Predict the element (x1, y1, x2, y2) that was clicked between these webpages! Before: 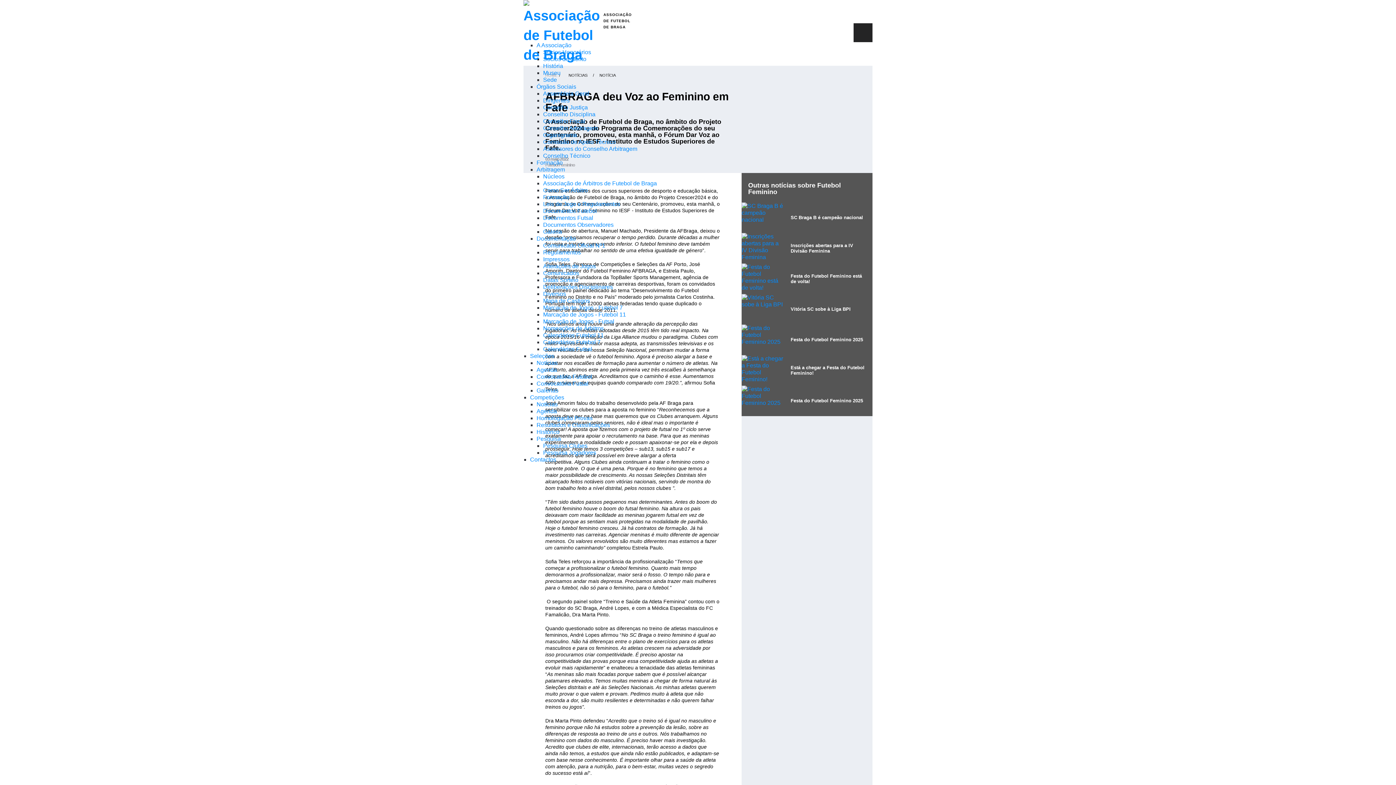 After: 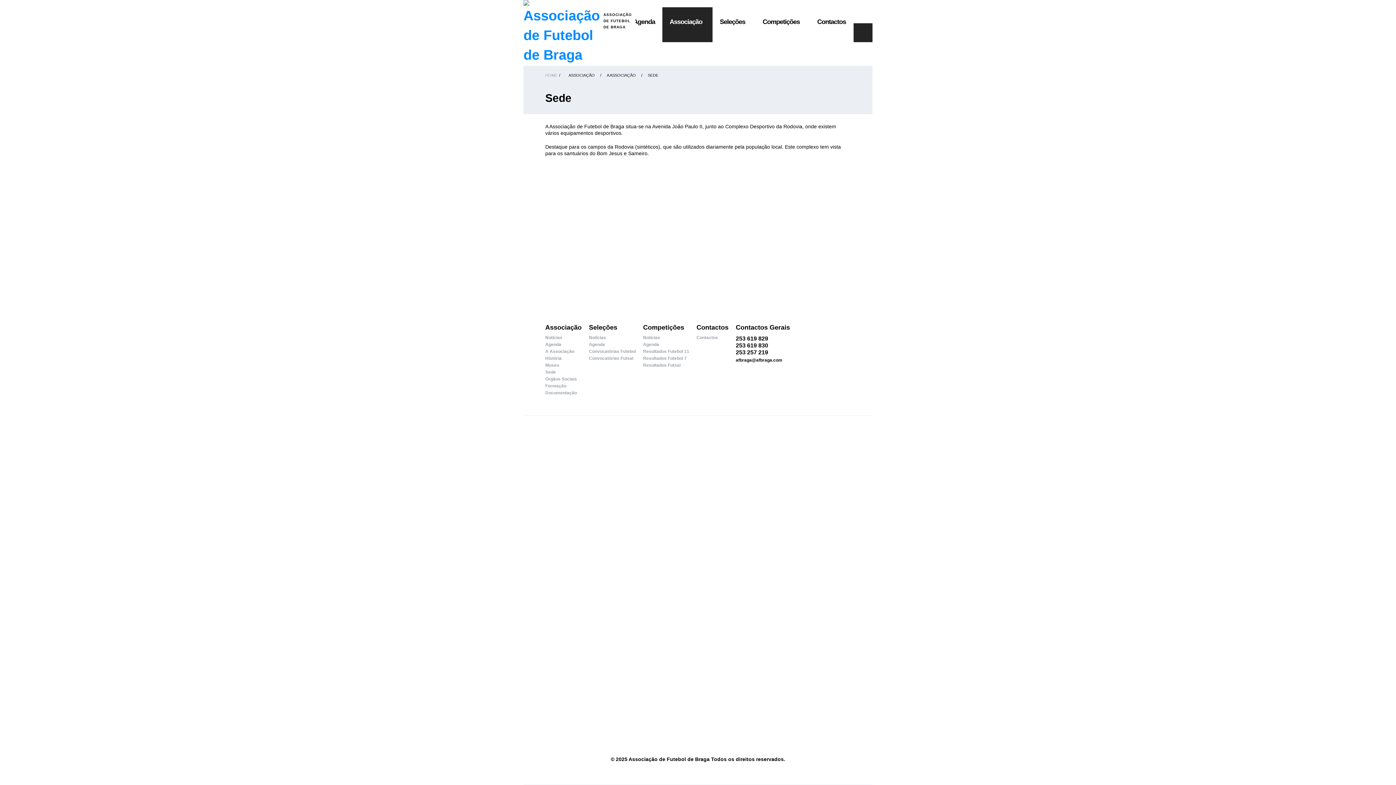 Action: label: Sede bbox: (543, 76, 557, 82)